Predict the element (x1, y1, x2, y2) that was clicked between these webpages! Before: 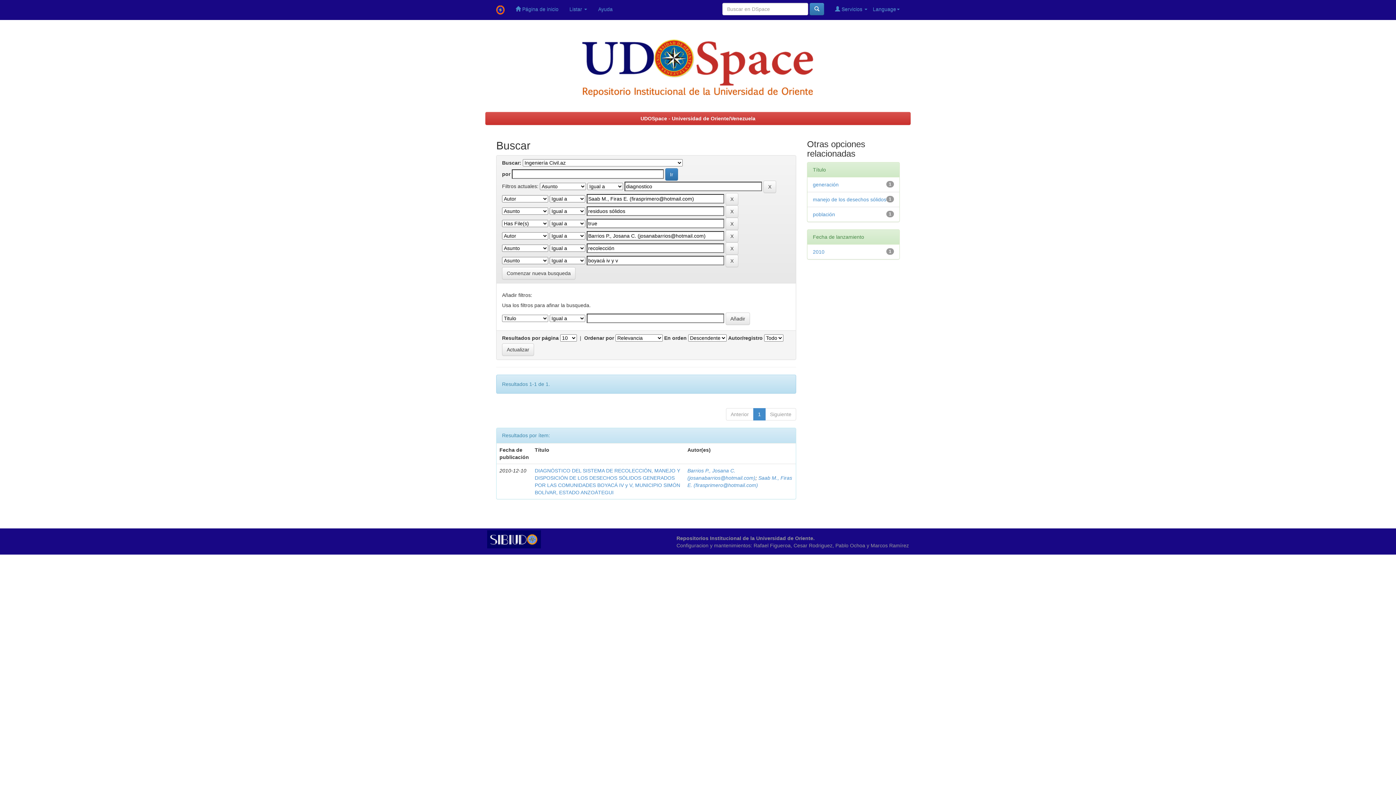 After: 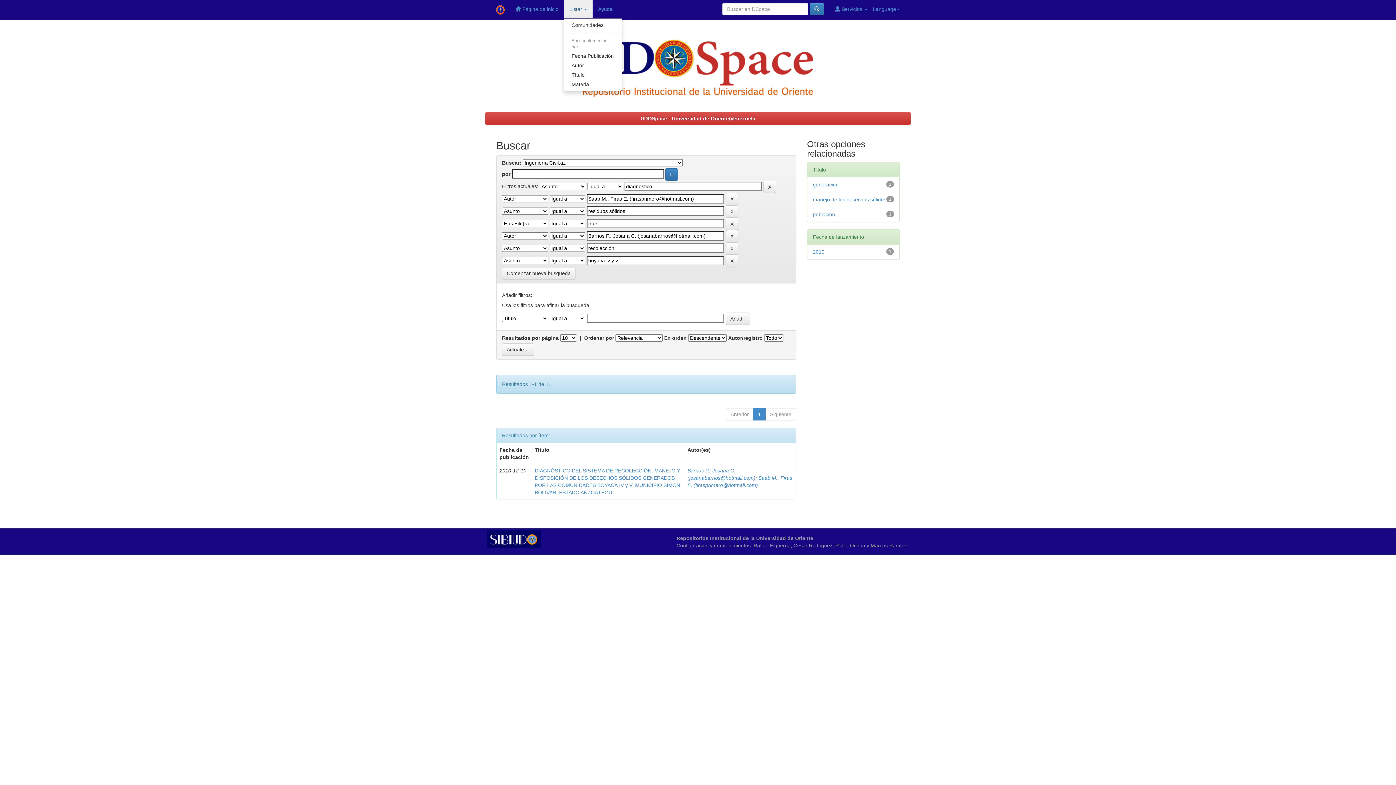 Action: bbox: (564, 0, 592, 18) label: Listar 